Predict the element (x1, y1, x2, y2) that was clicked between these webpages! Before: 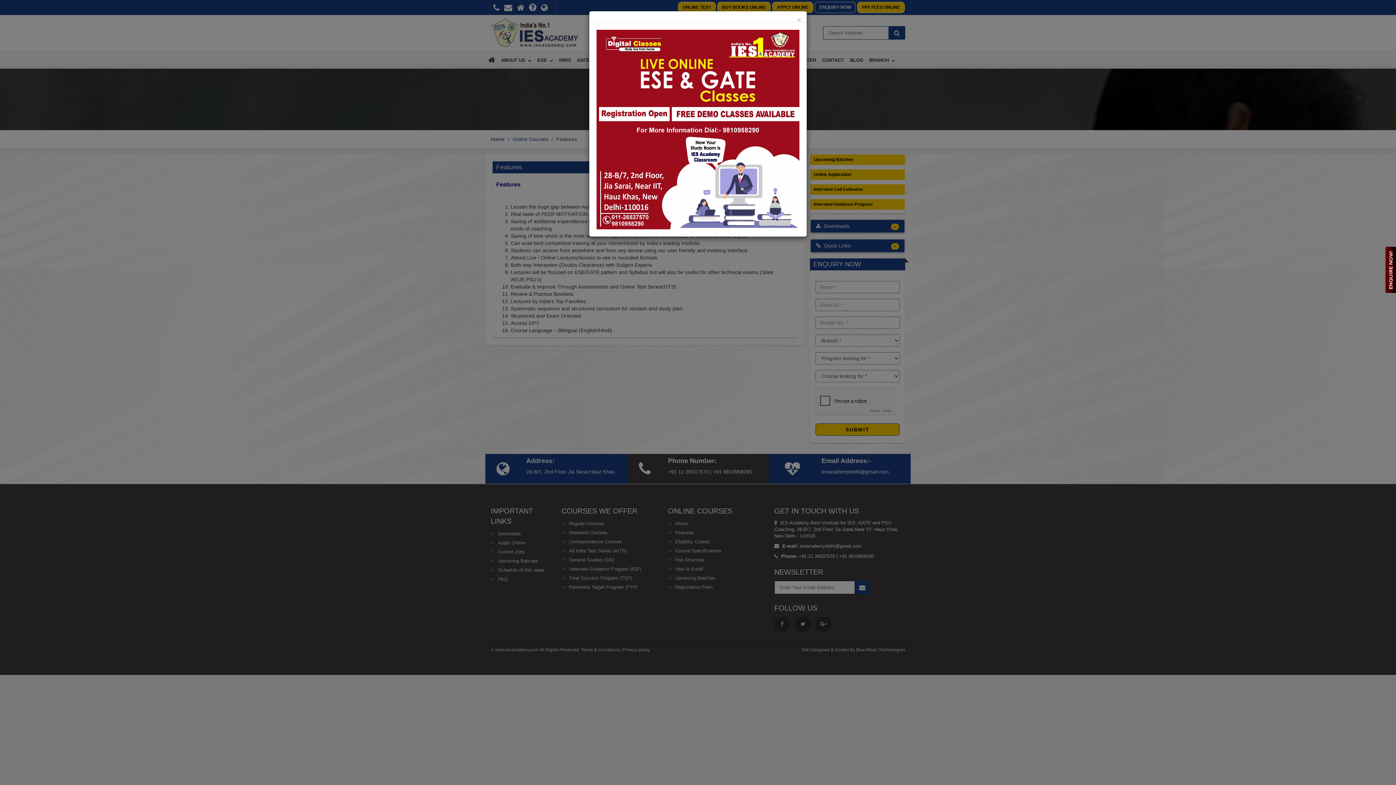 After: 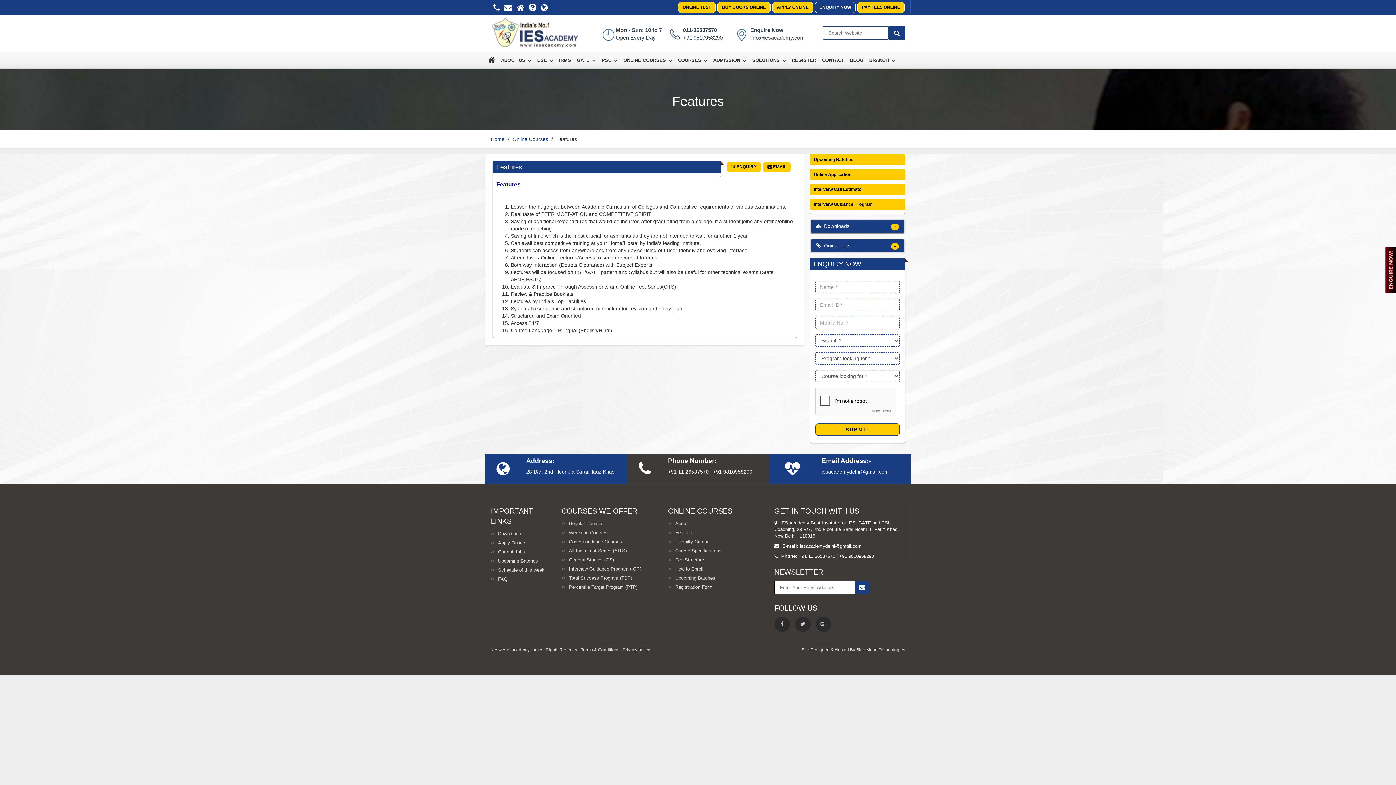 Action: label: × bbox: (797, 16, 801, 23)